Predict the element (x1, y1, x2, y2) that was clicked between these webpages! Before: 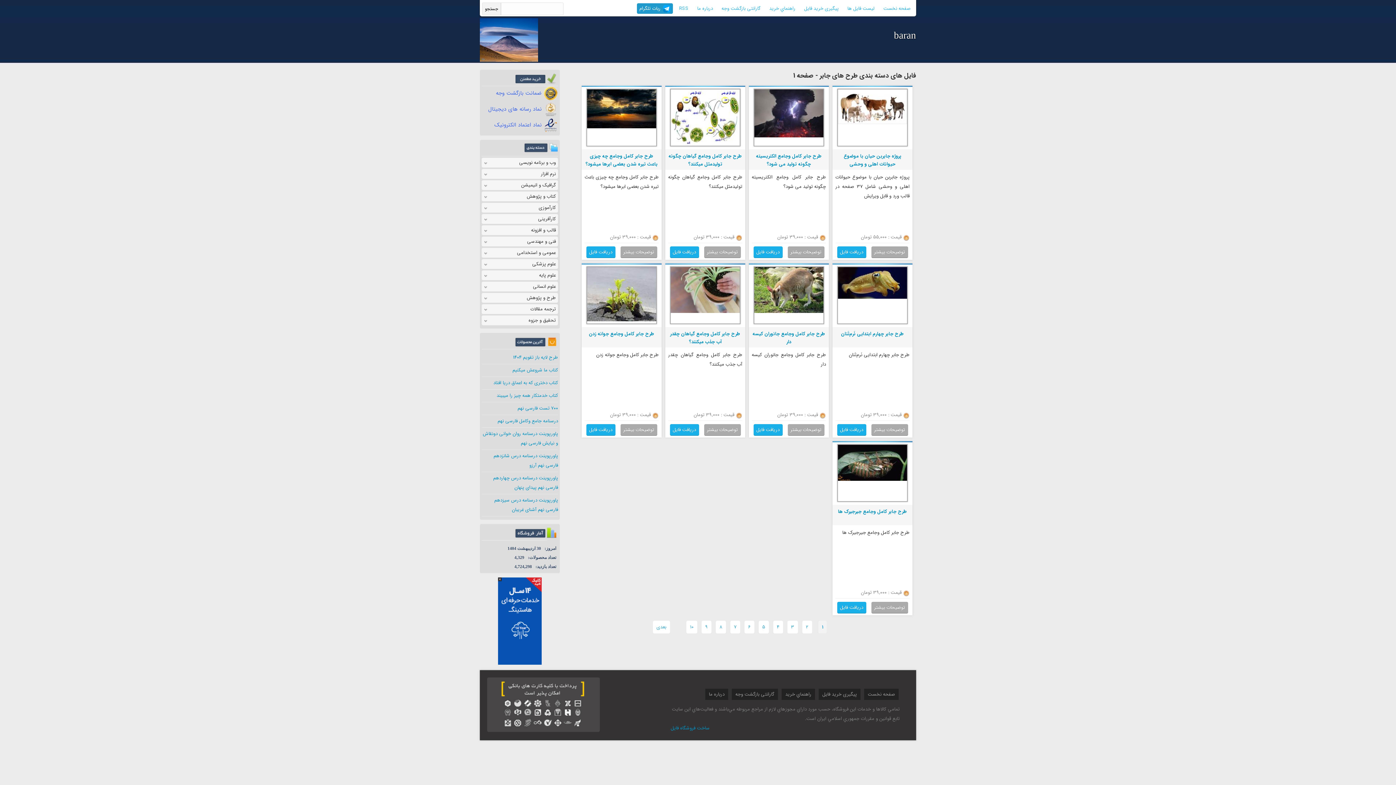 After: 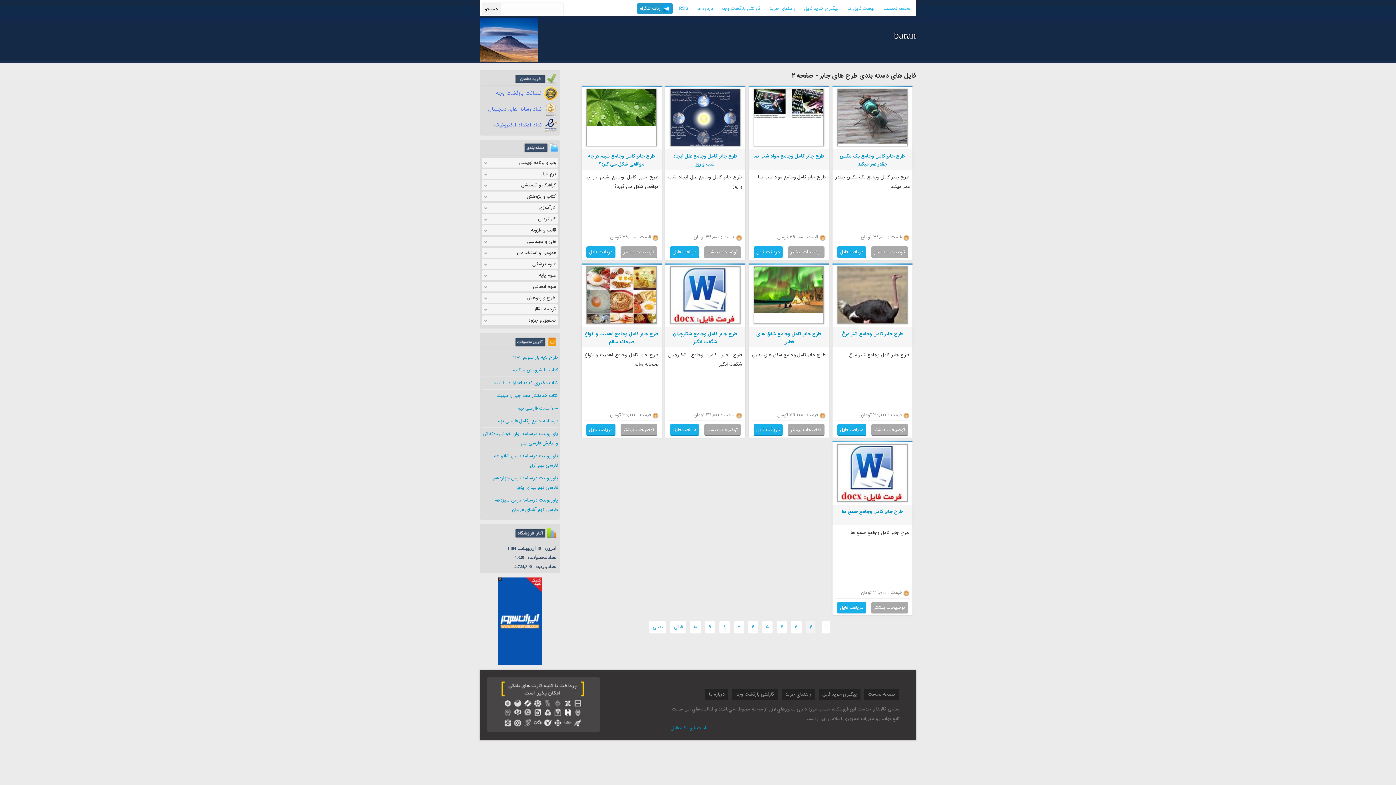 Action: label: 2 bbox: (802, 621, 812, 633)